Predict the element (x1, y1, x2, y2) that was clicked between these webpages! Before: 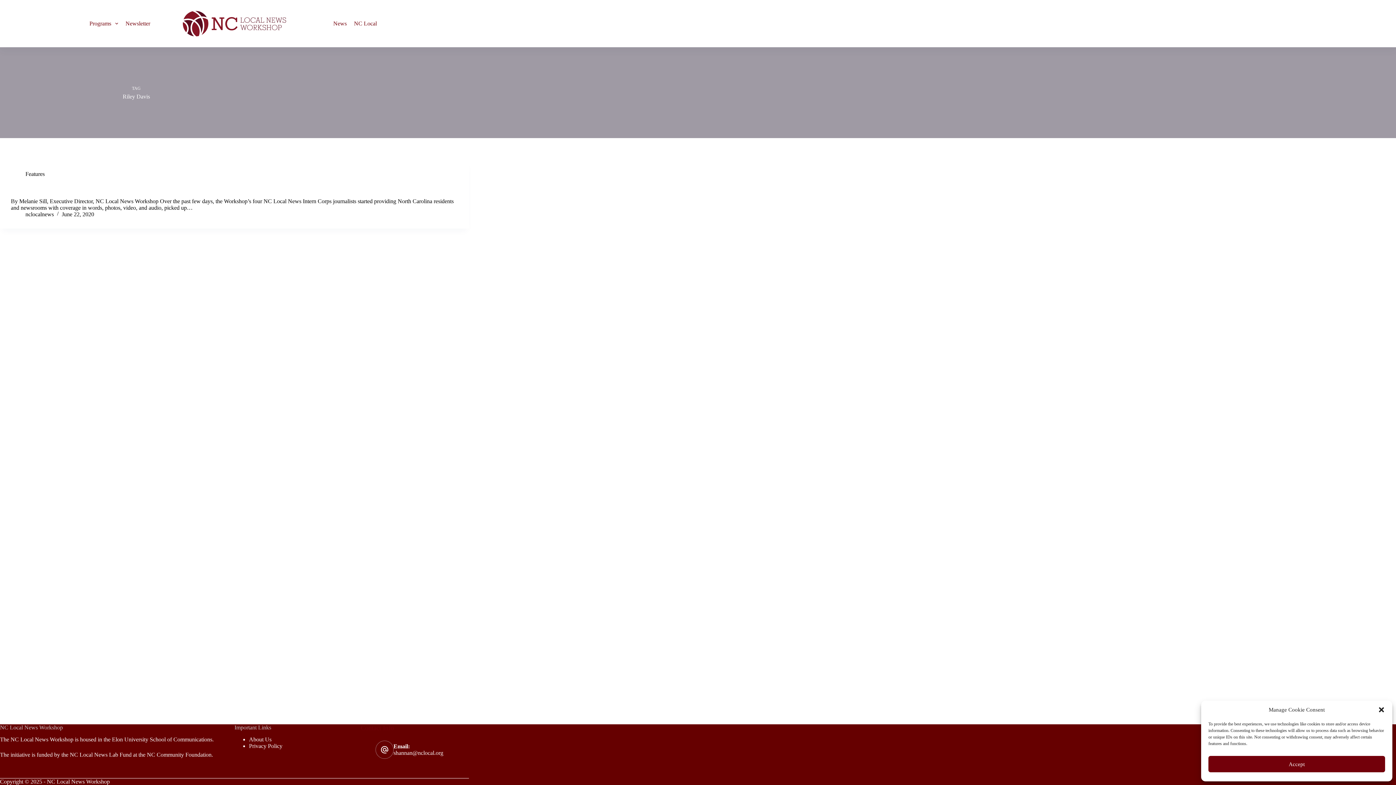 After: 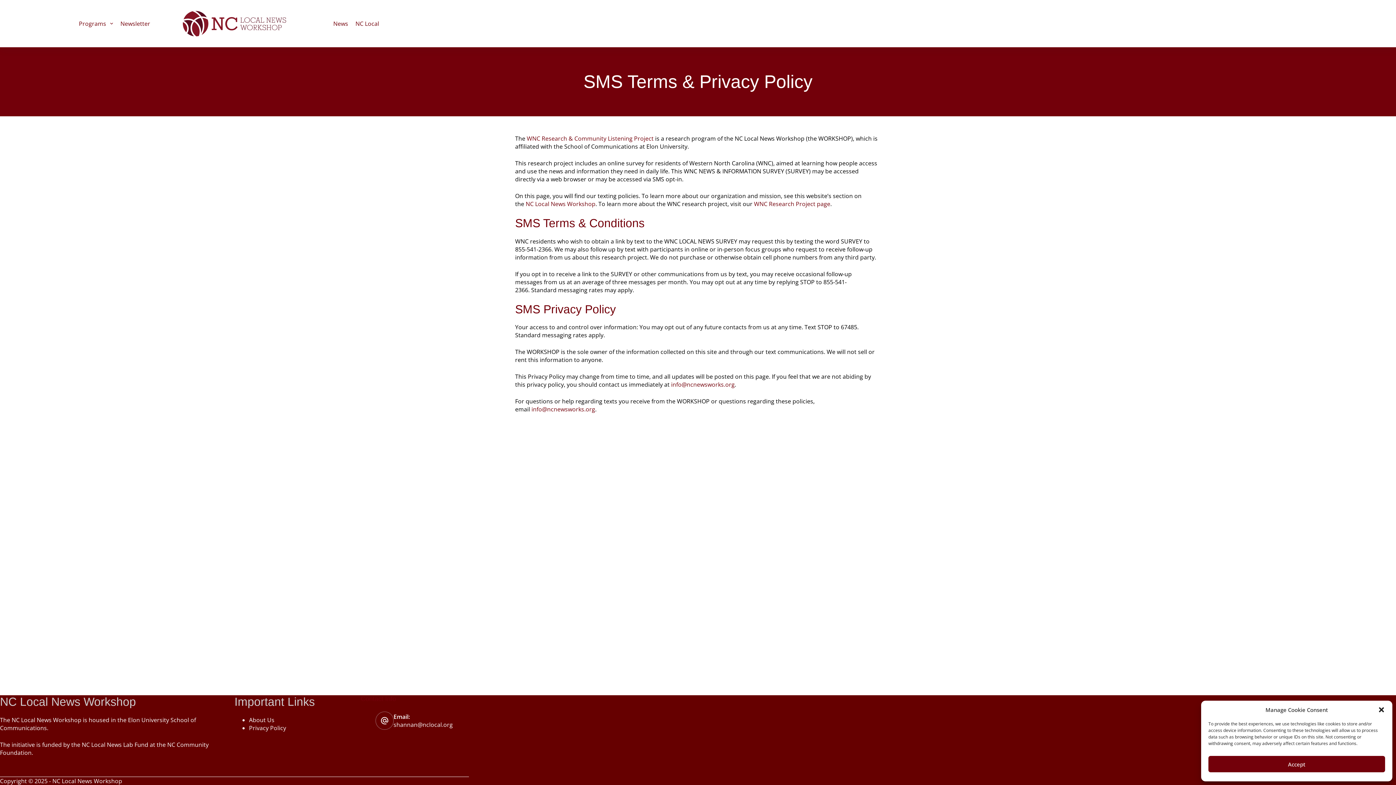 Action: label: Privacy Policy bbox: (249, 743, 282, 749)